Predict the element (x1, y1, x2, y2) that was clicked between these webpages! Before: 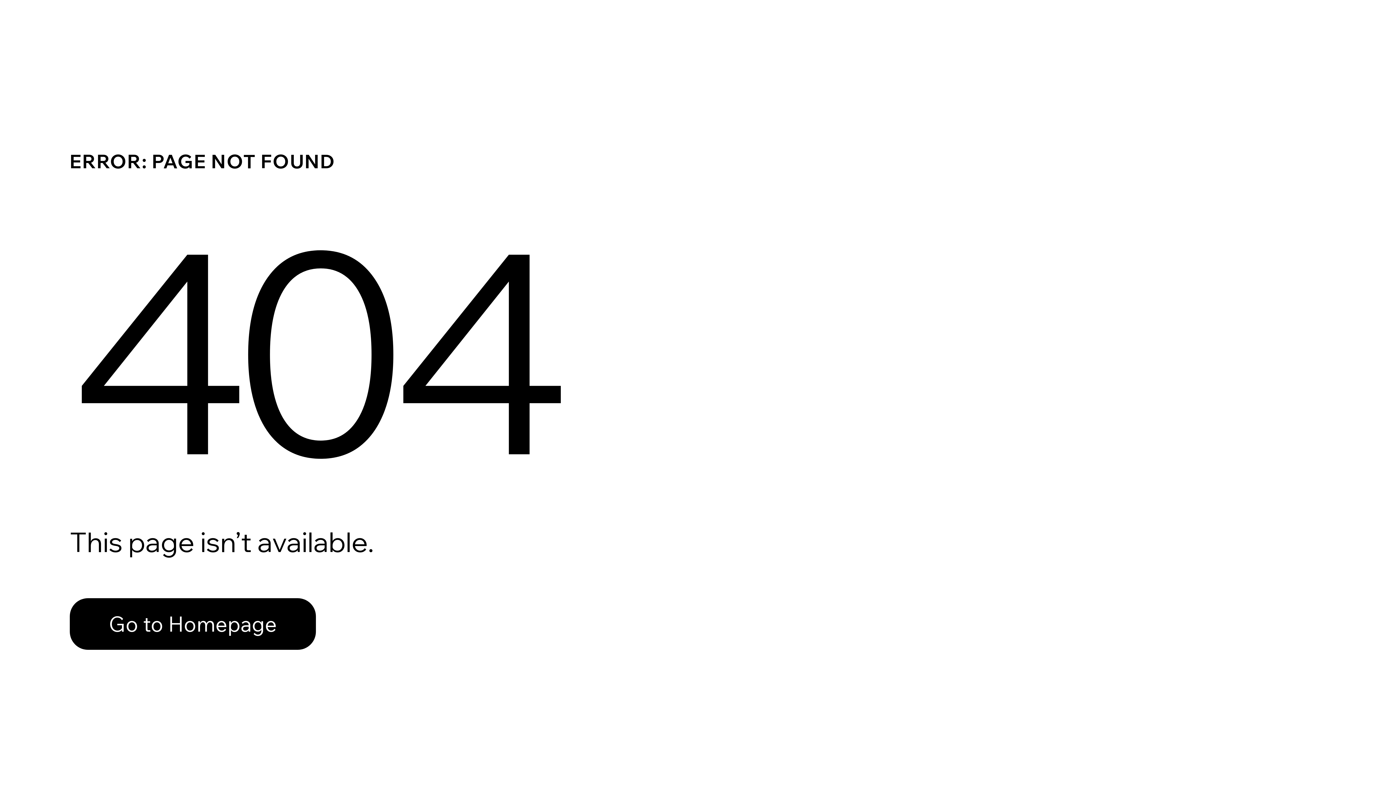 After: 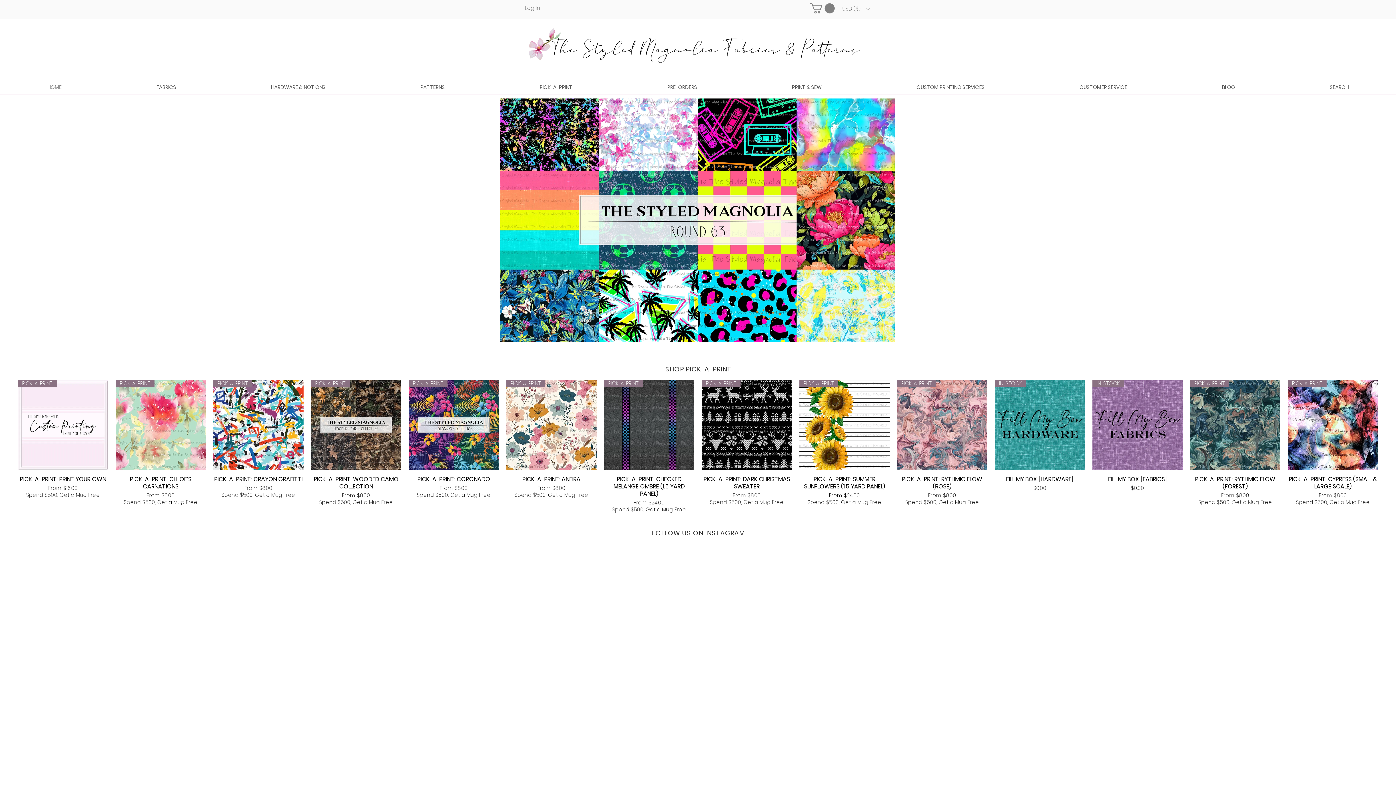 Action: label: Go to Homepage bbox: (69, 598, 316, 650)